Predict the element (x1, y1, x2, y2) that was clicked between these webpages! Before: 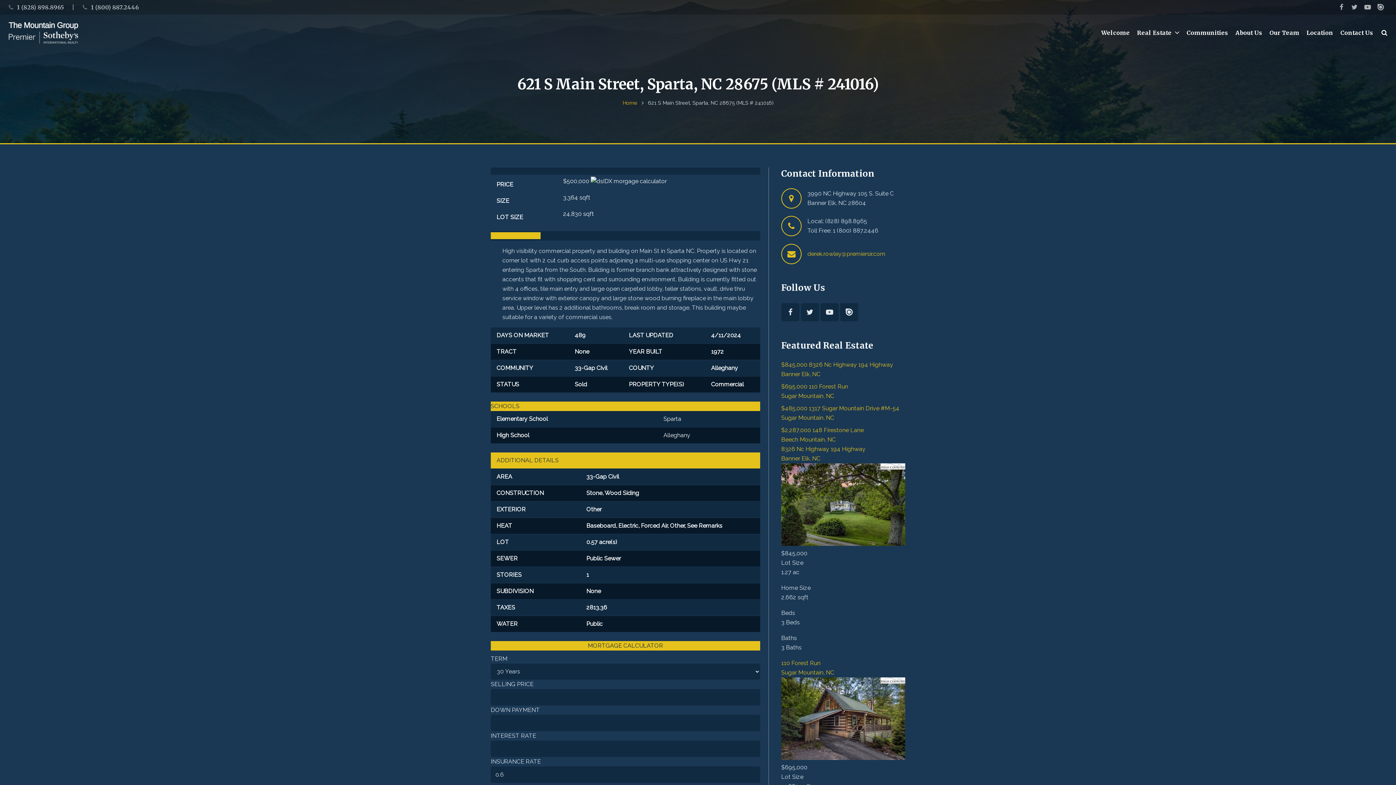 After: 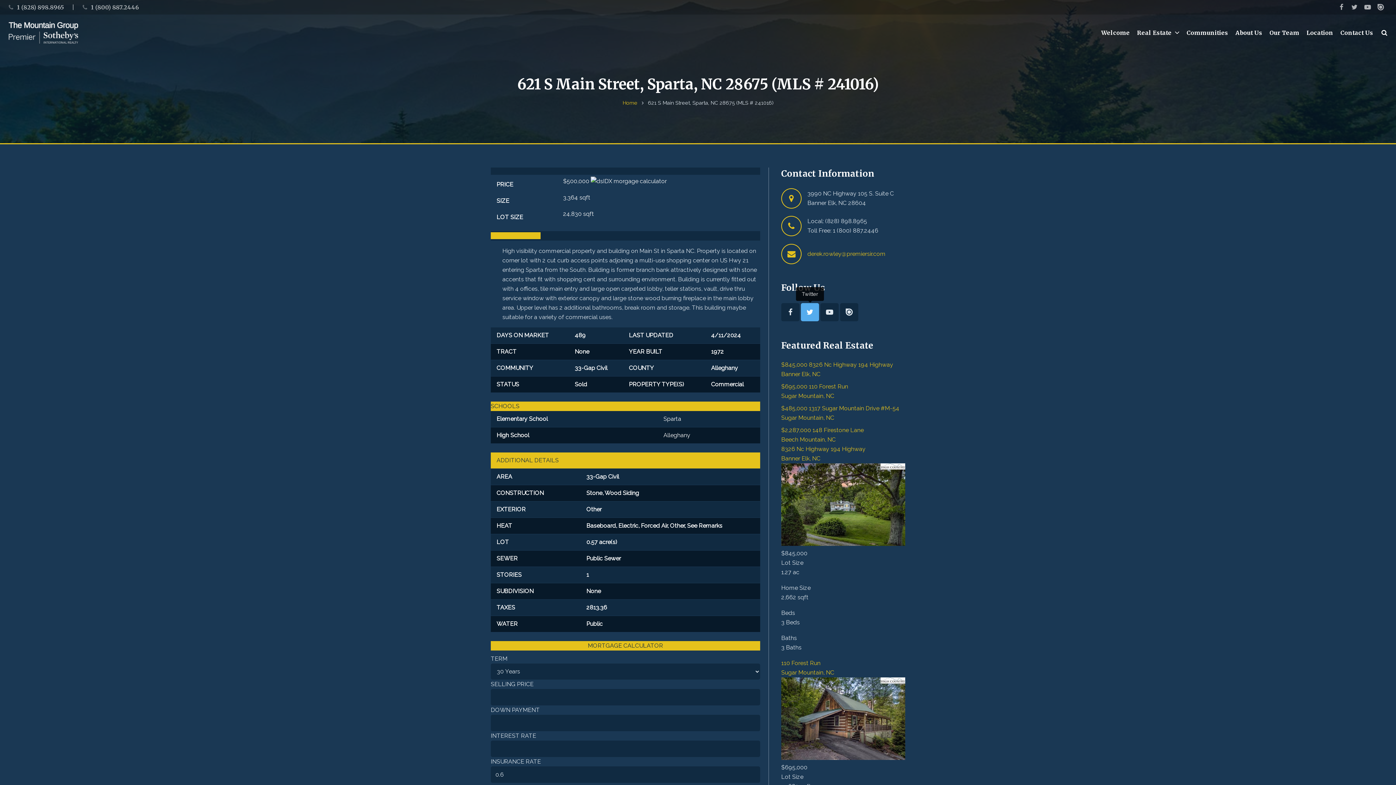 Action: label: Twitter bbox: (801, 303, 819, 321)